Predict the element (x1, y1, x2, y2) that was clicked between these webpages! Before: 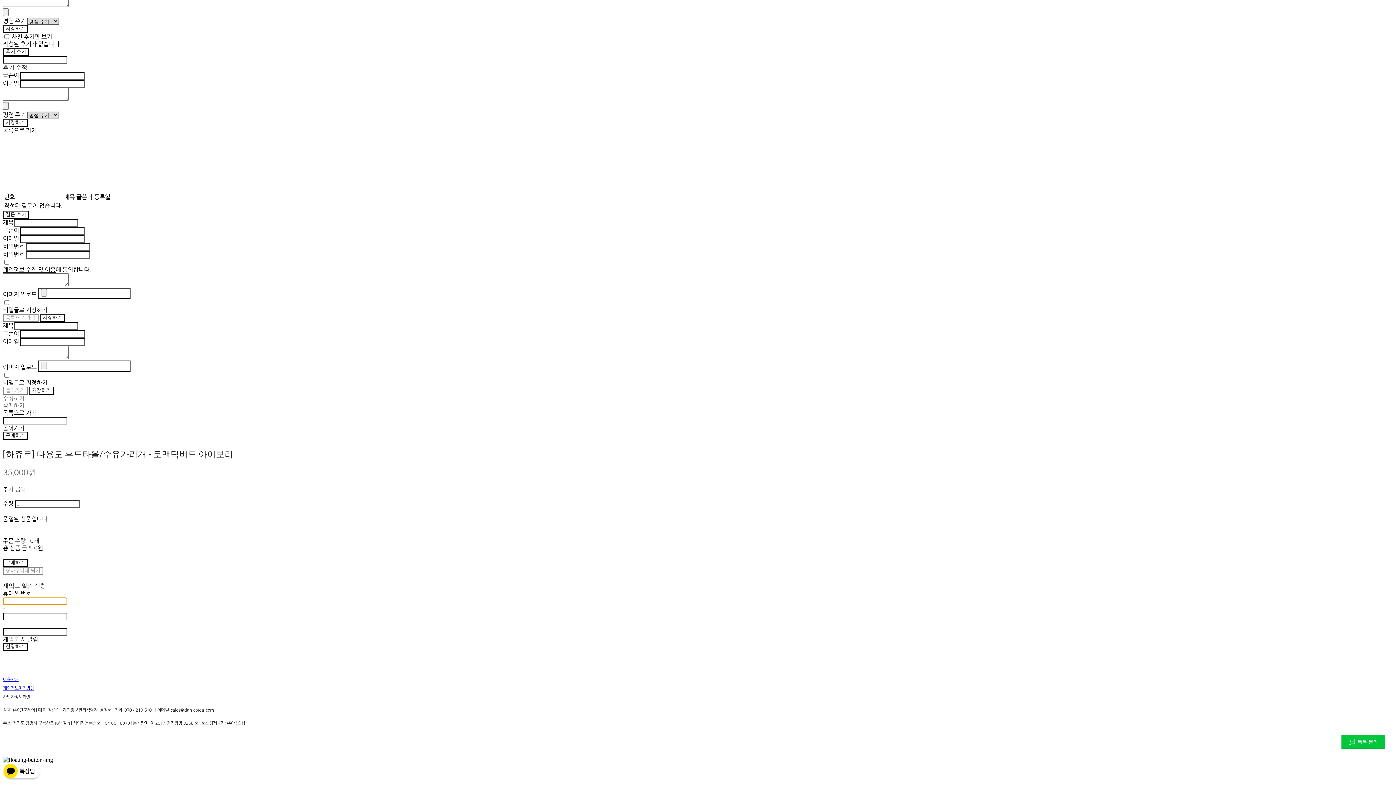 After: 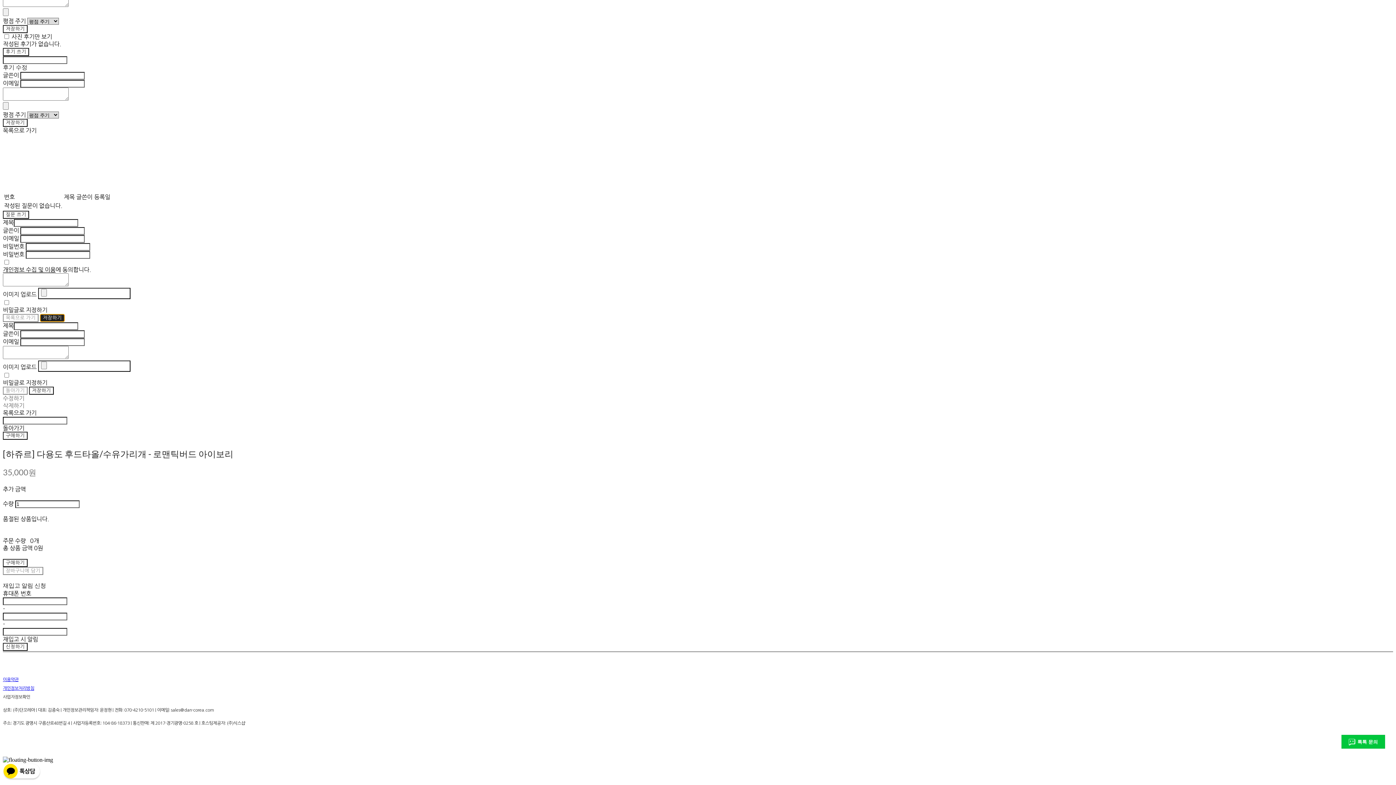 Action: label: 저장하기 bbox: (39, 314, 64, 322)